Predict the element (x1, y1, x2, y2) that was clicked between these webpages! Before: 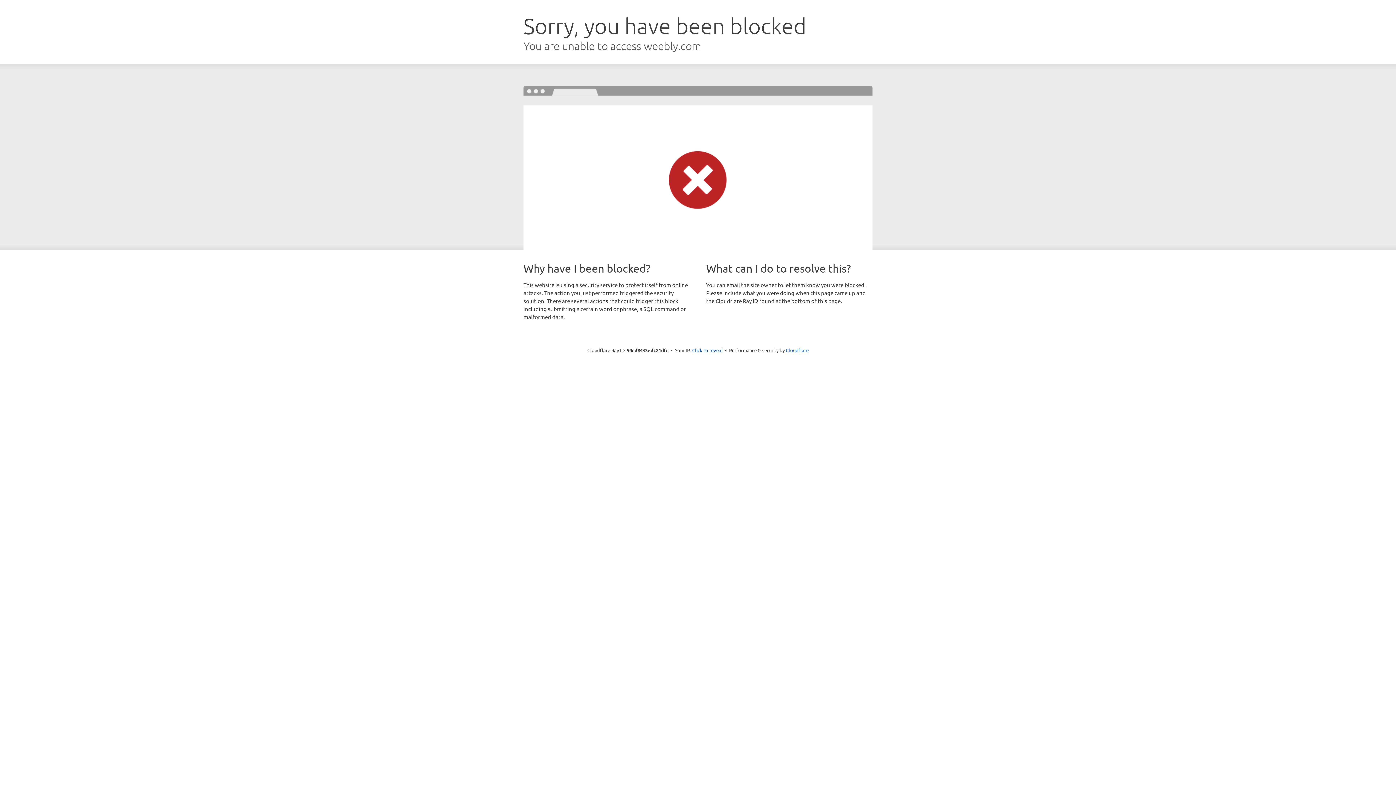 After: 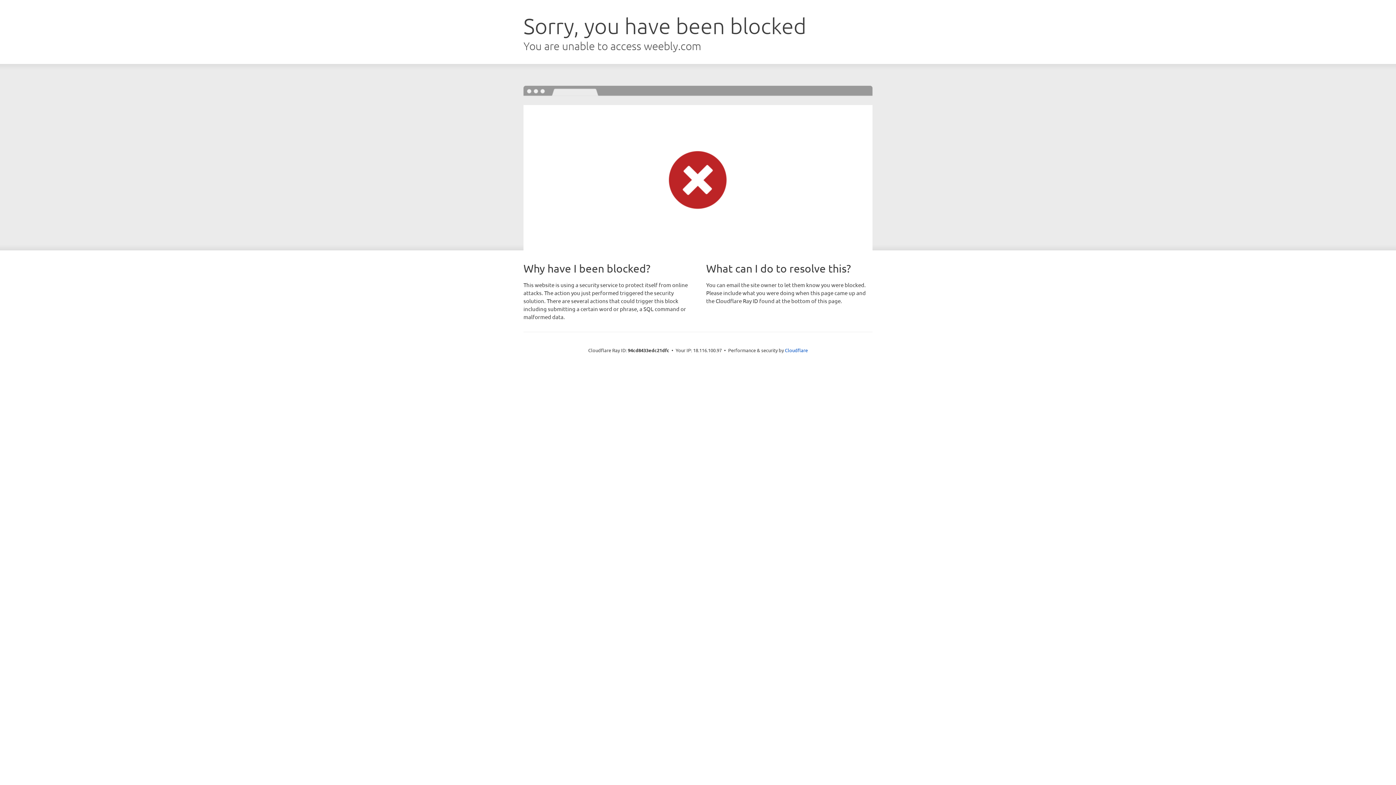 Action: bbox: (692, 346, 722, 353) label: Click to reveal